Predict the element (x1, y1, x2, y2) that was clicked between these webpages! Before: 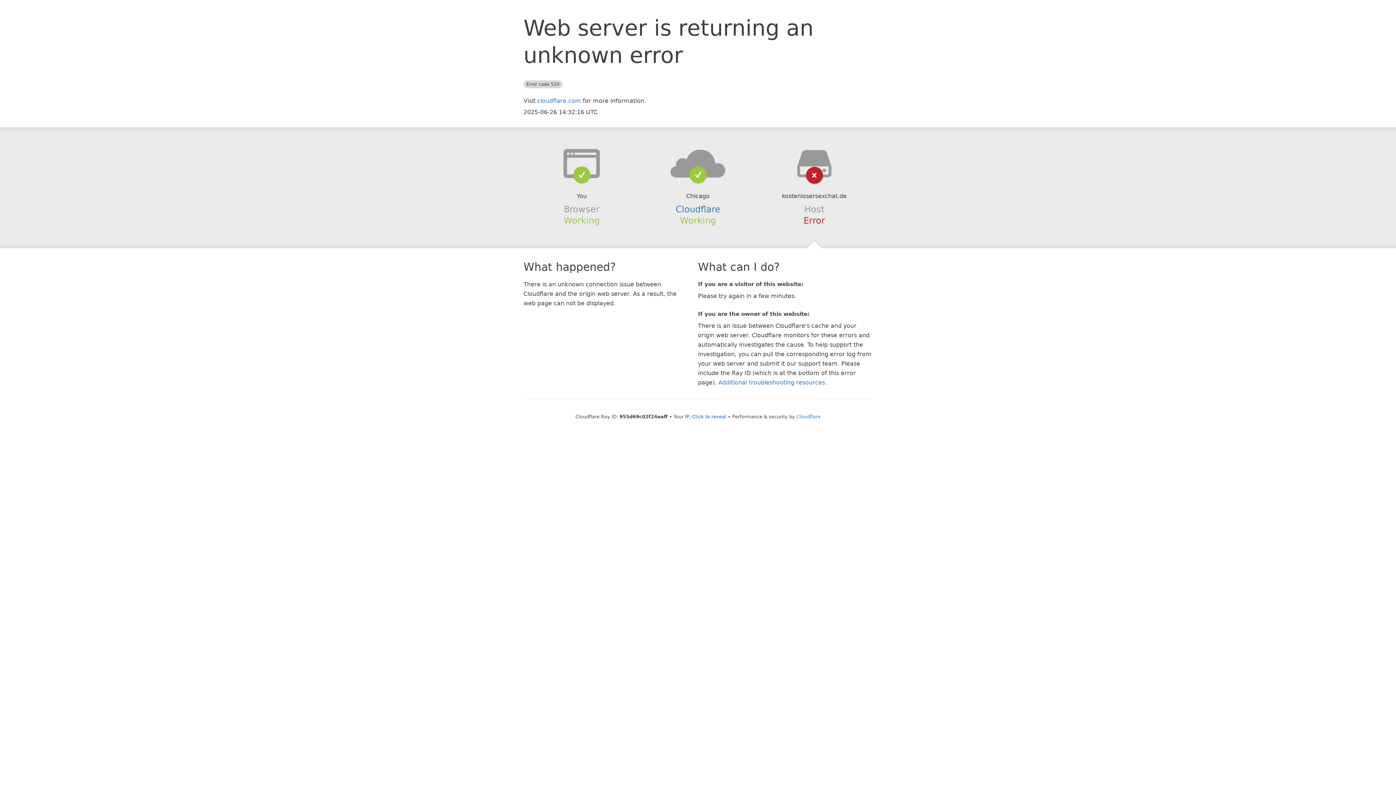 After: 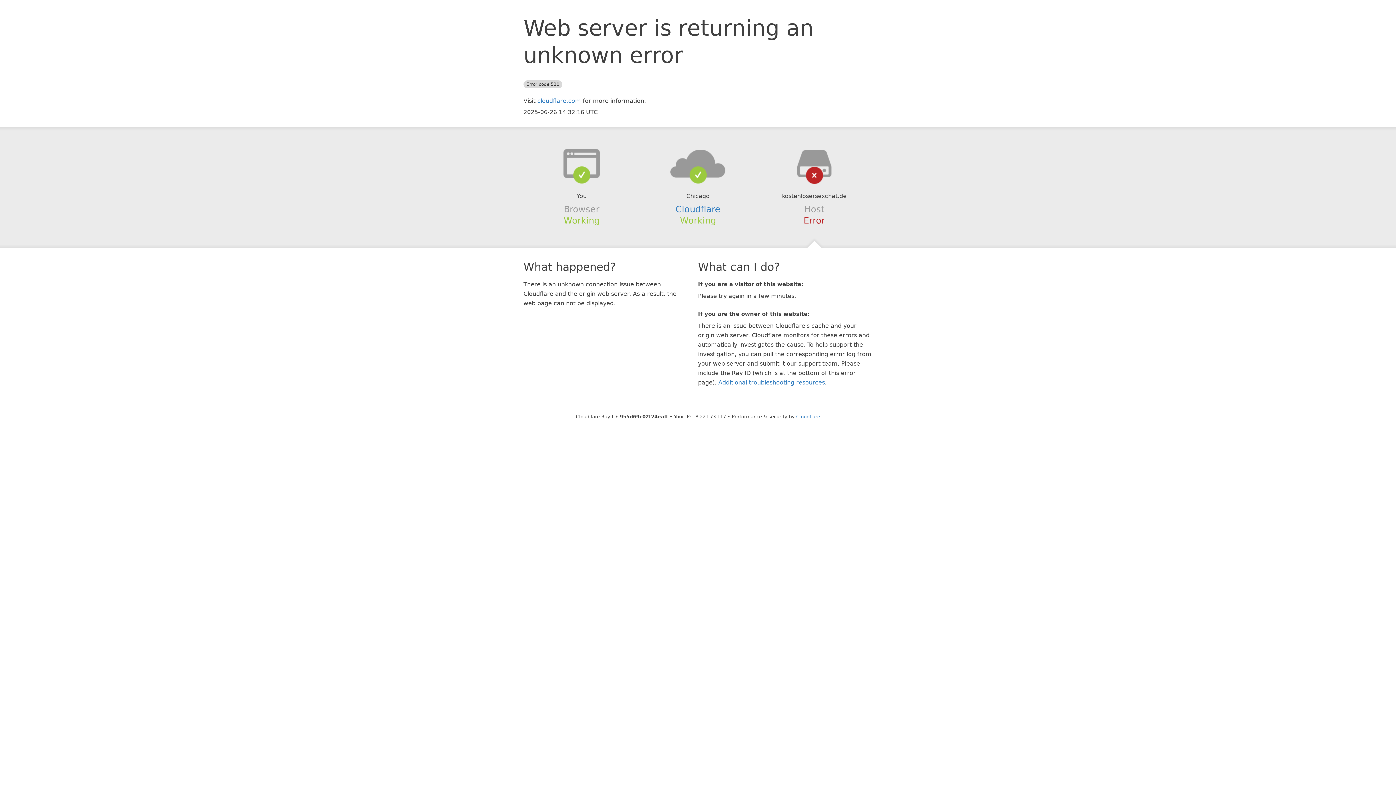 Action: label: Click to reveal bbox: (692, 414, 726, 419)